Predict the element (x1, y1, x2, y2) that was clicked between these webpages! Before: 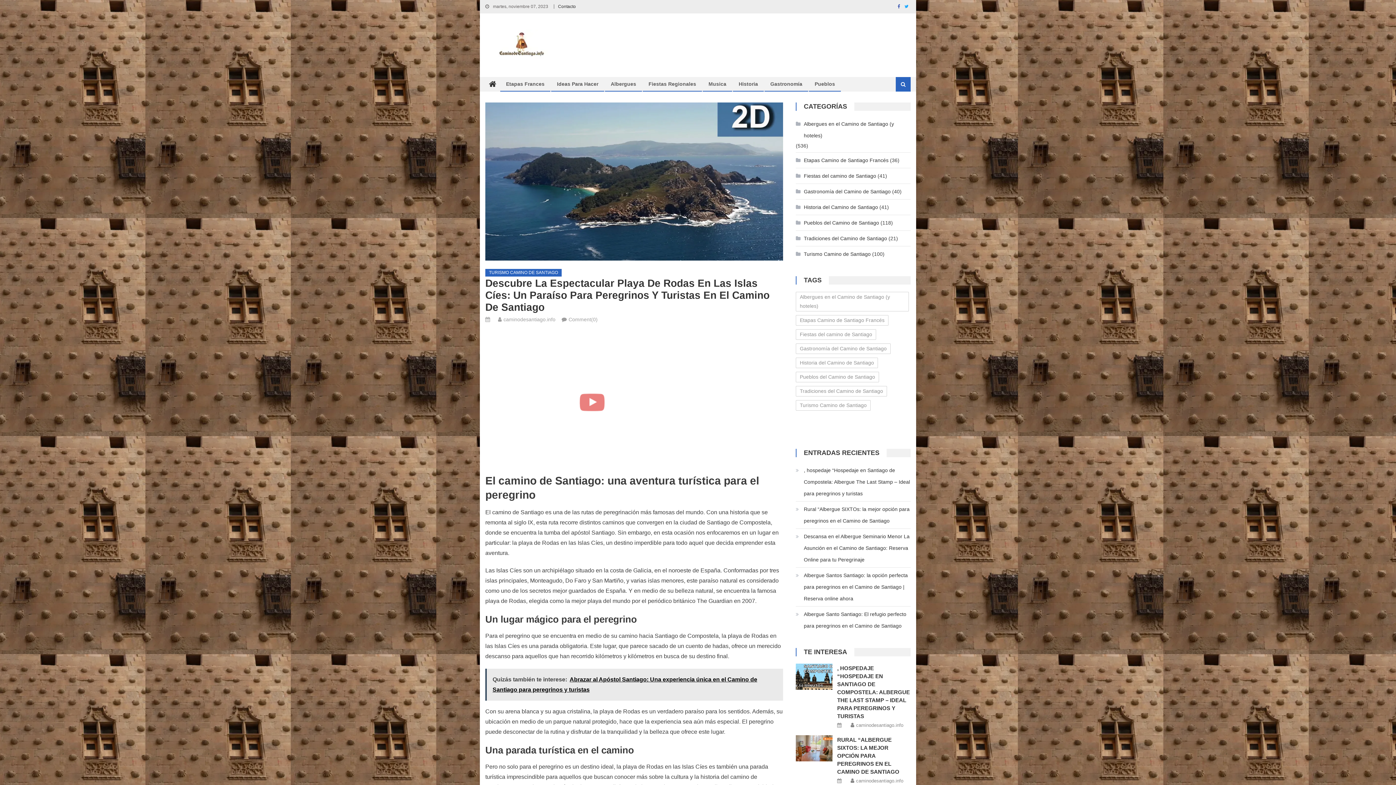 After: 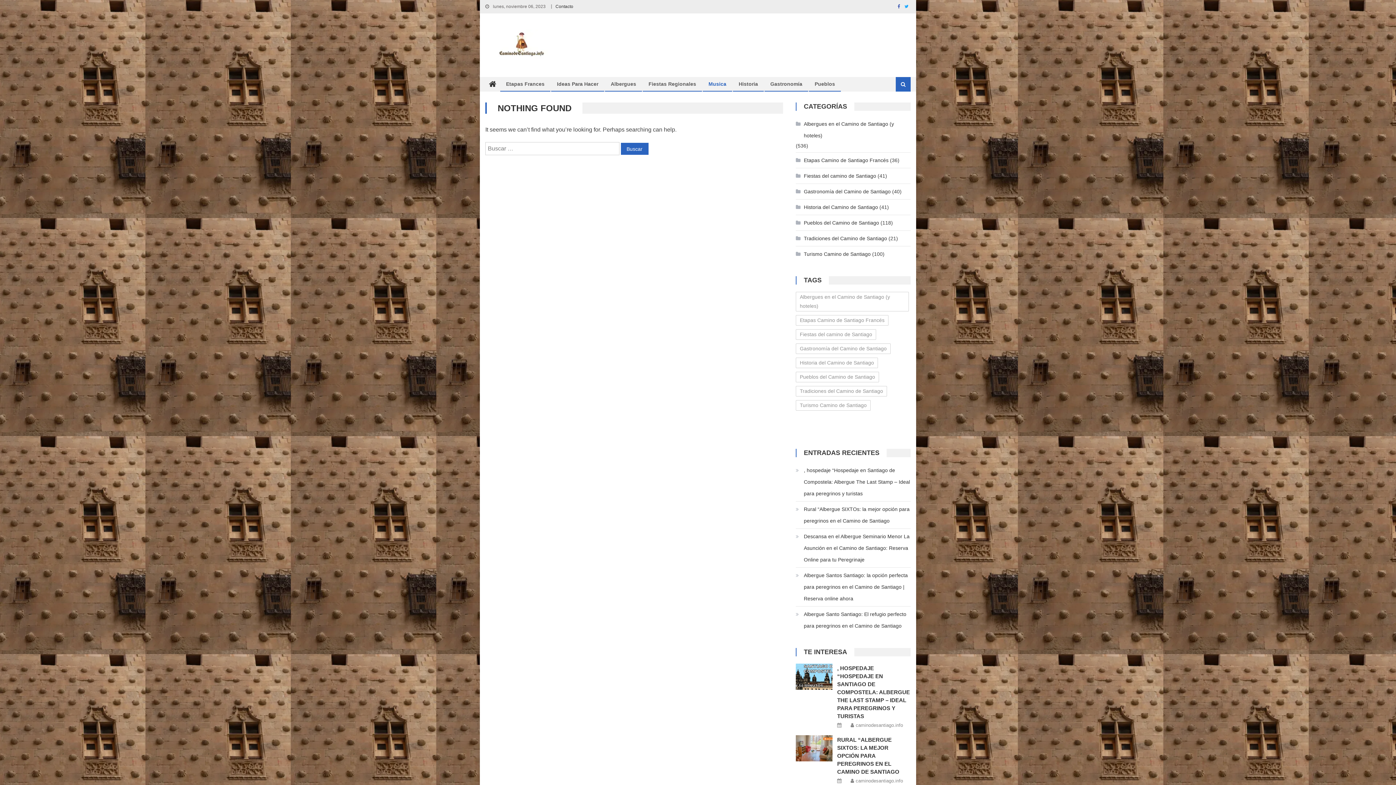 Action: label: Musica bbox: (703, 77, 732, 90)